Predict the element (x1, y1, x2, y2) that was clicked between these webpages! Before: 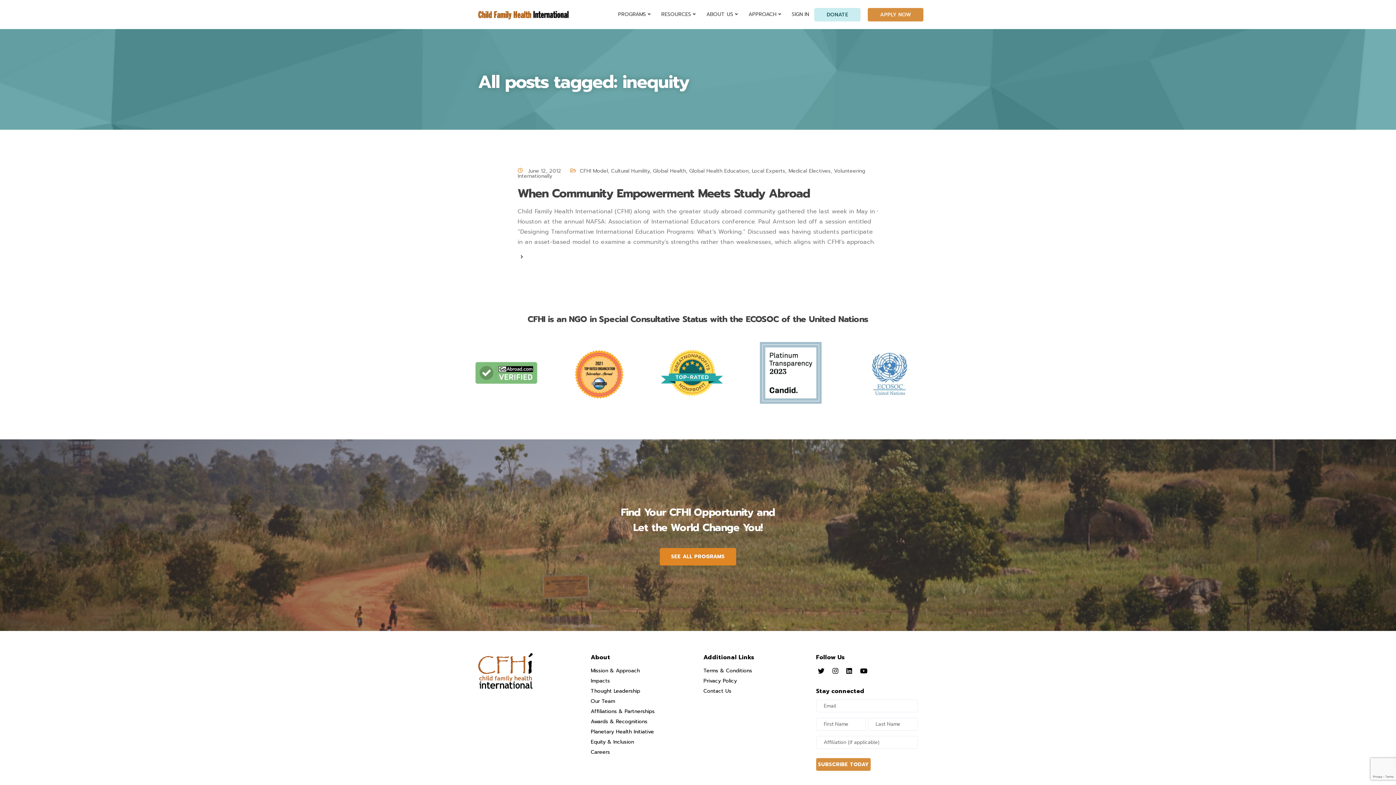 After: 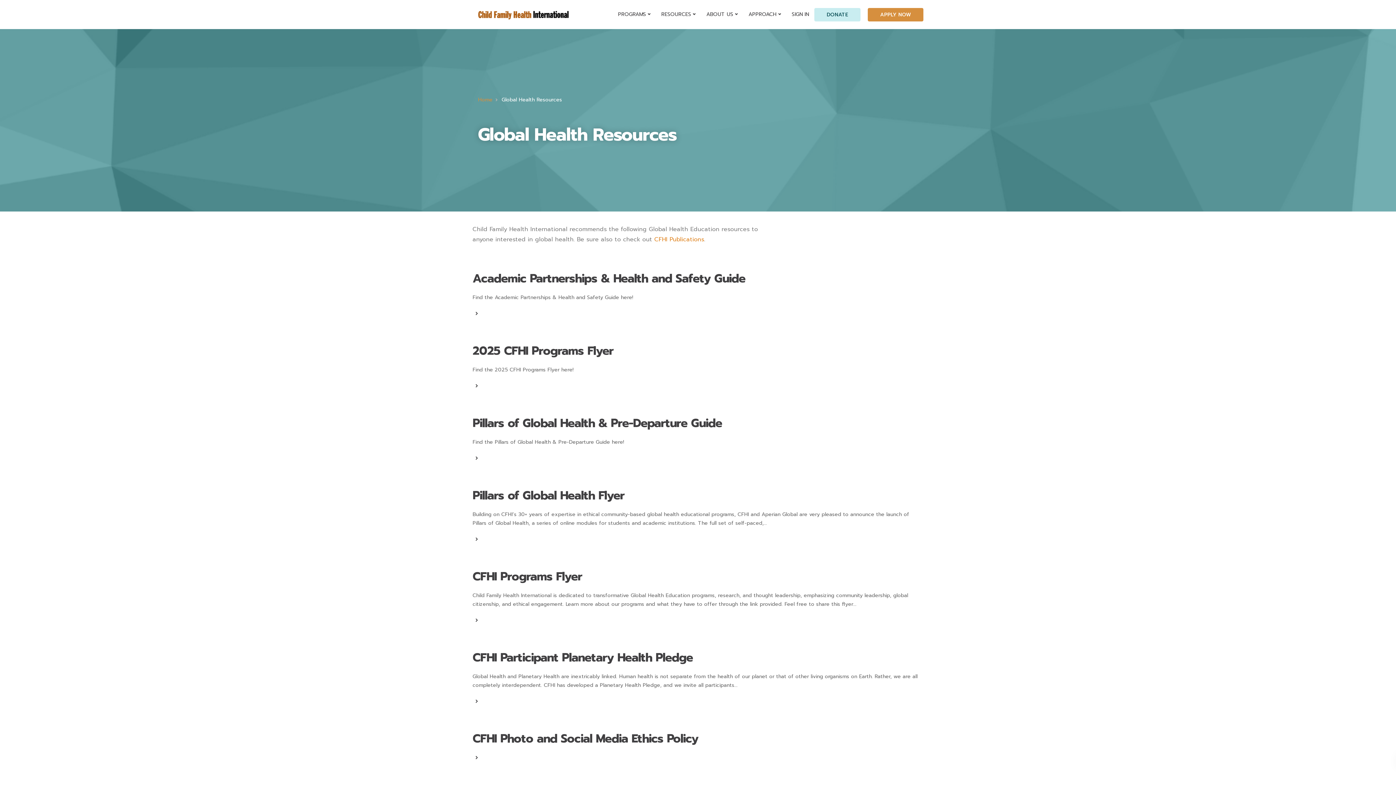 Action: label: RESOURCES bbox: (656, 0, 701, 28)